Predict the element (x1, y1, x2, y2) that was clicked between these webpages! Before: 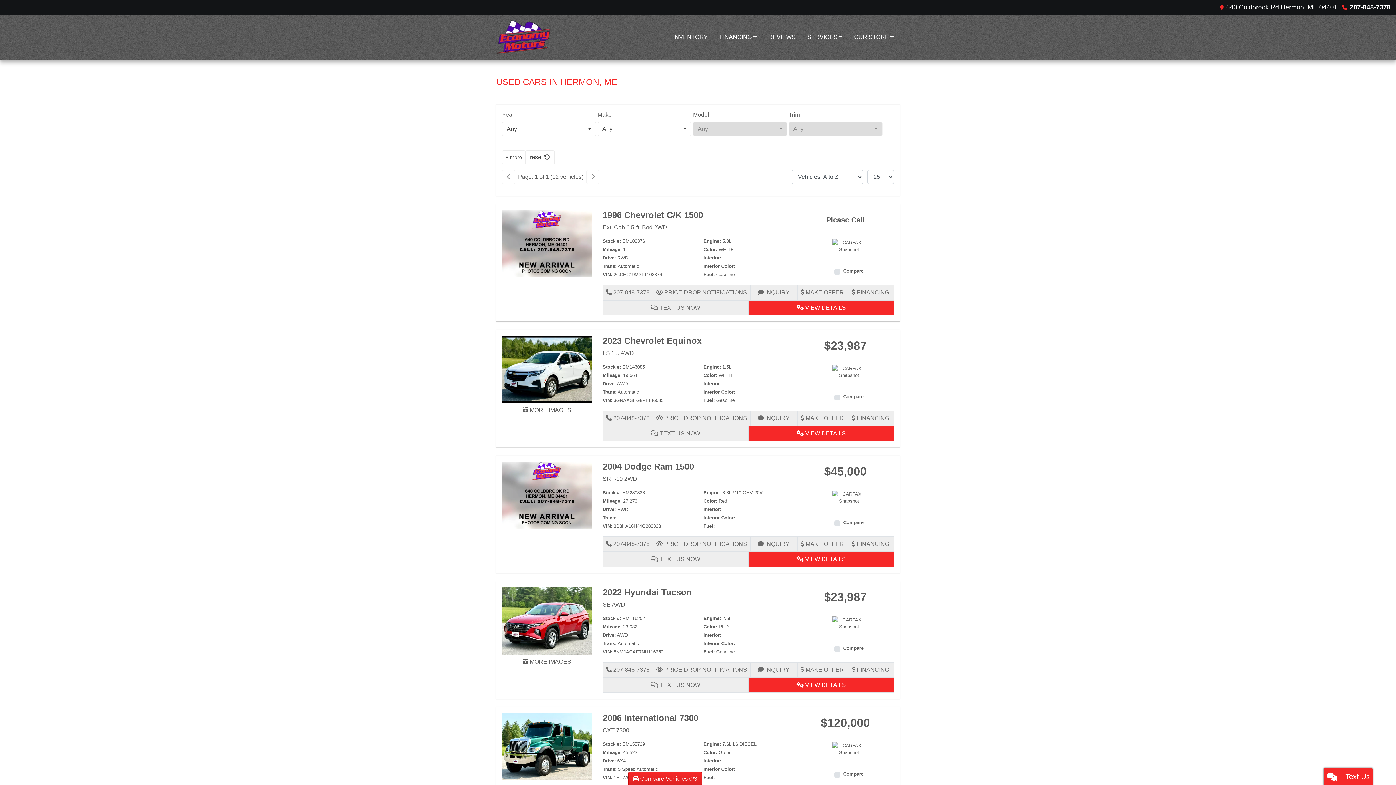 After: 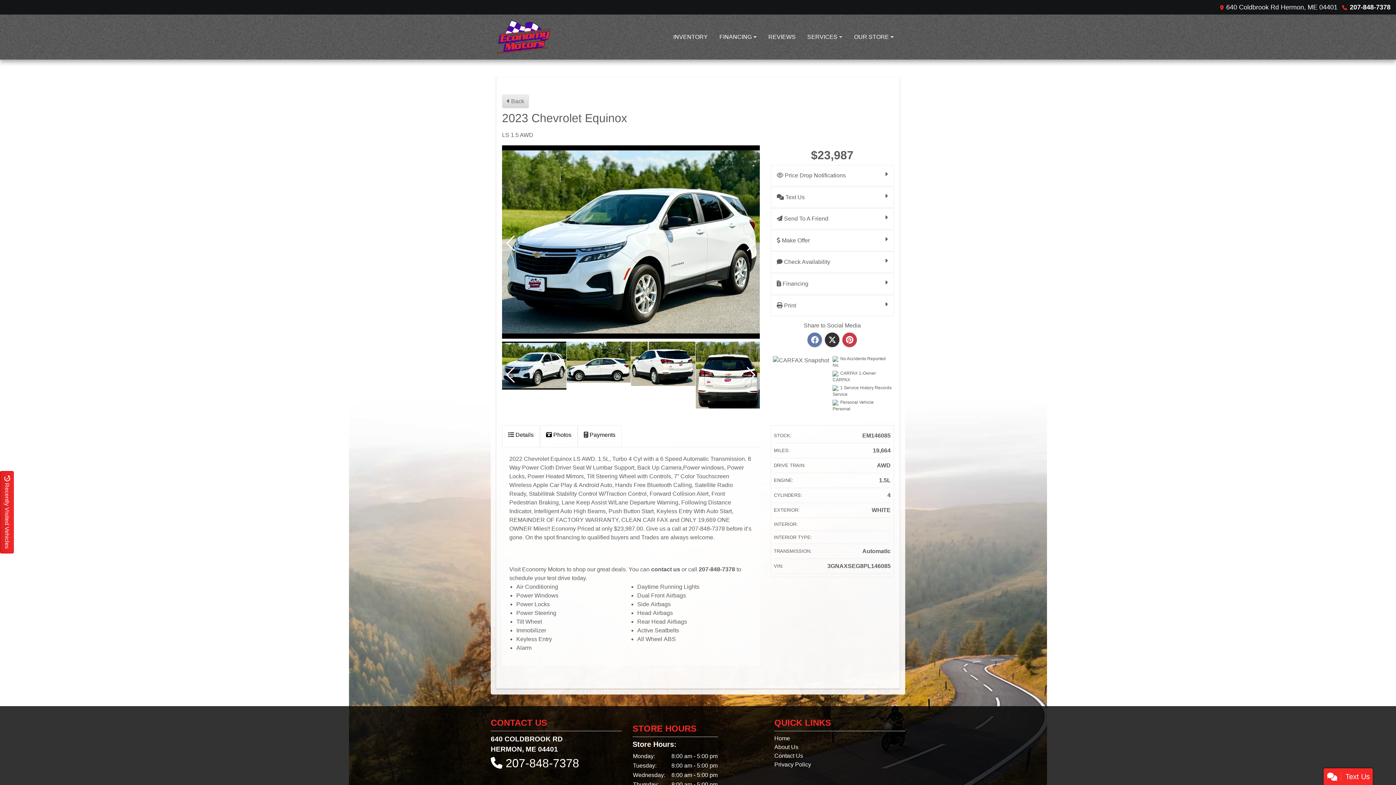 Action: bbox: (602, 350, 634, 356) label: 2023 Chevrolet Equinox LS 1.5 AWD